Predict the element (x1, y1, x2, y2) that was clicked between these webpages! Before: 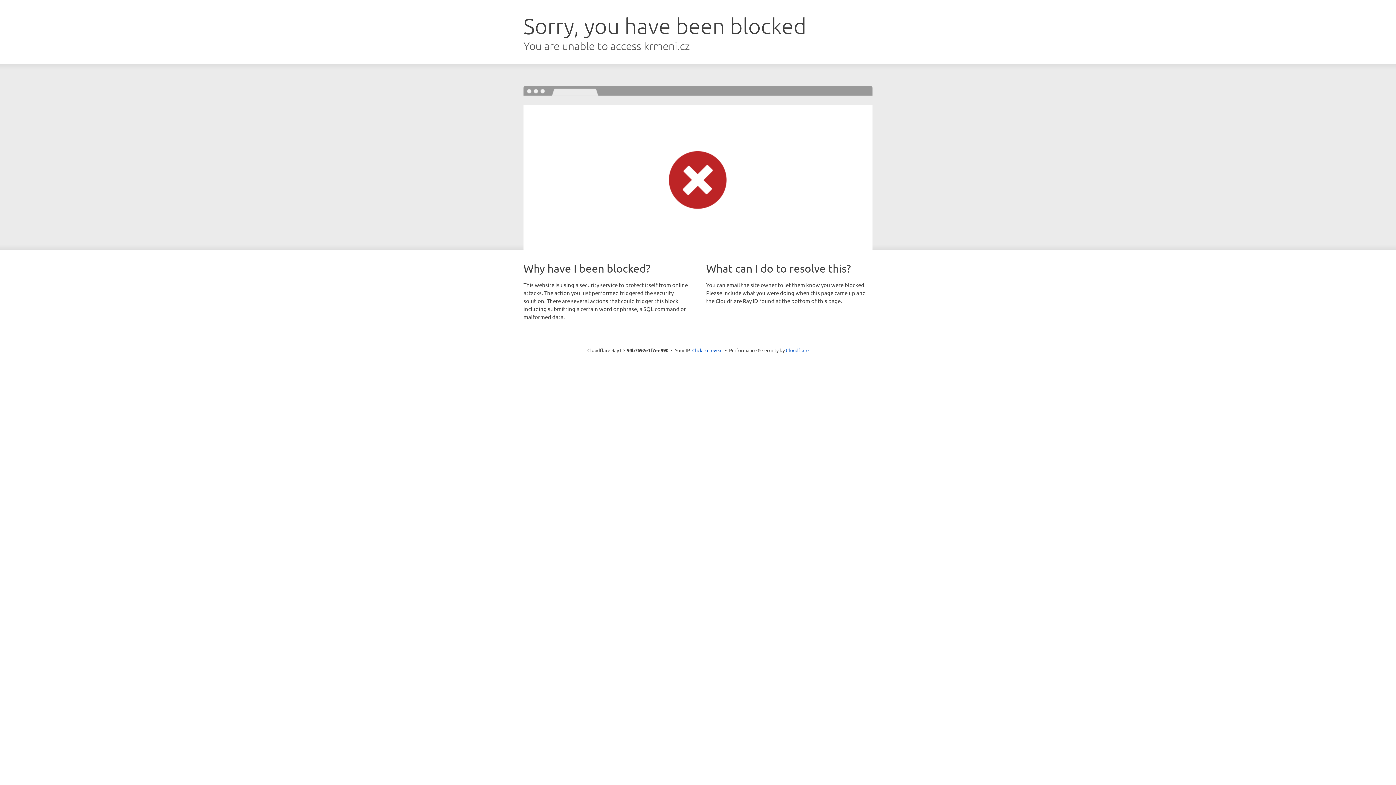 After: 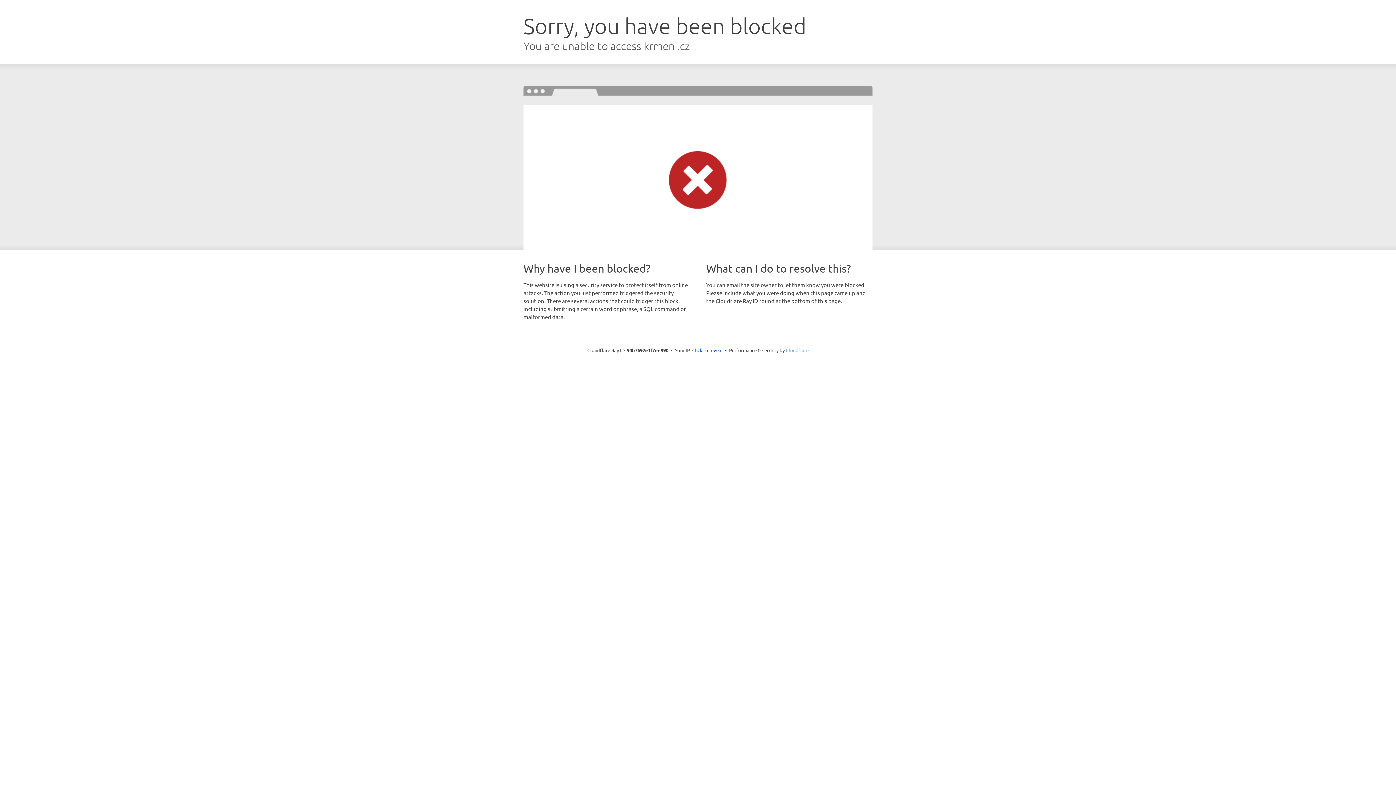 Action: bbox: (786, 347, 808, 353) label: Cloudflare